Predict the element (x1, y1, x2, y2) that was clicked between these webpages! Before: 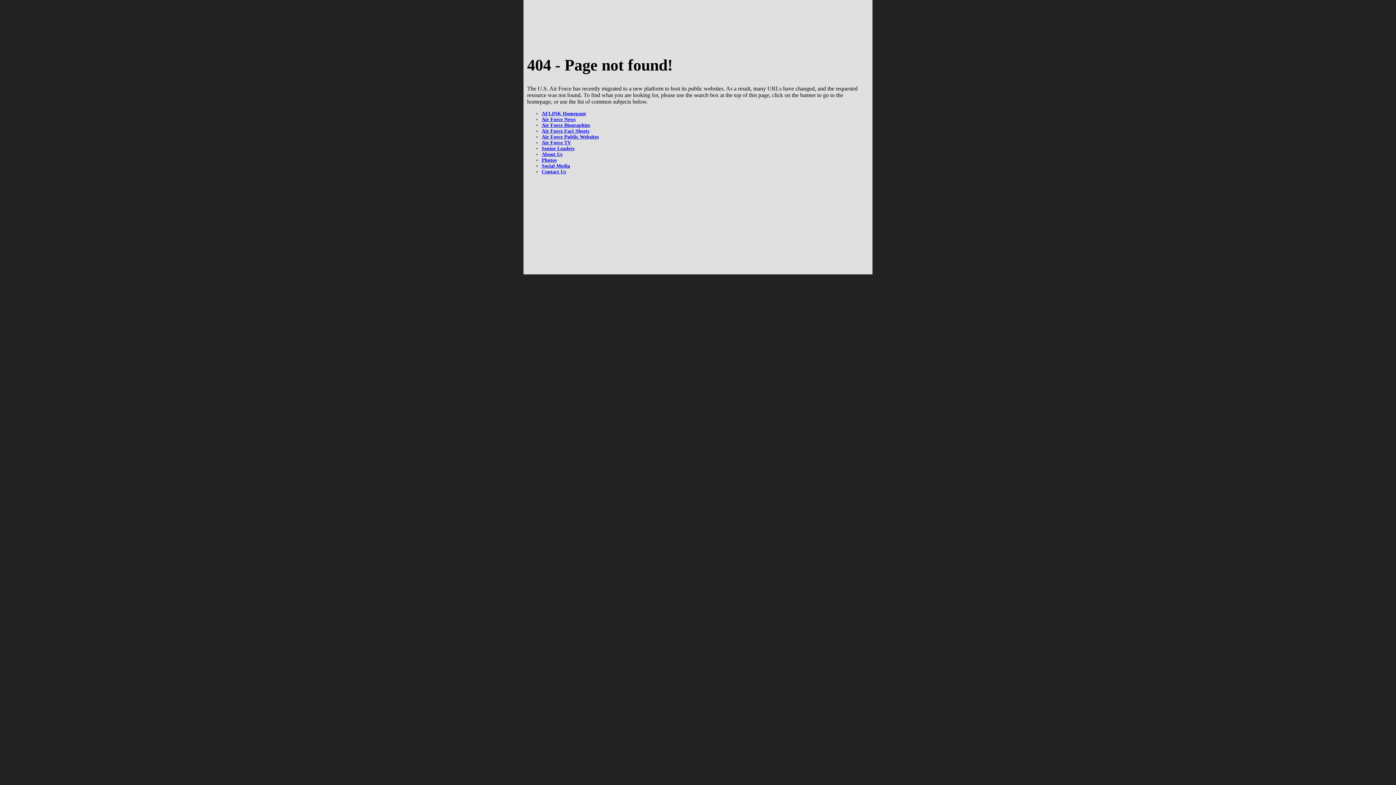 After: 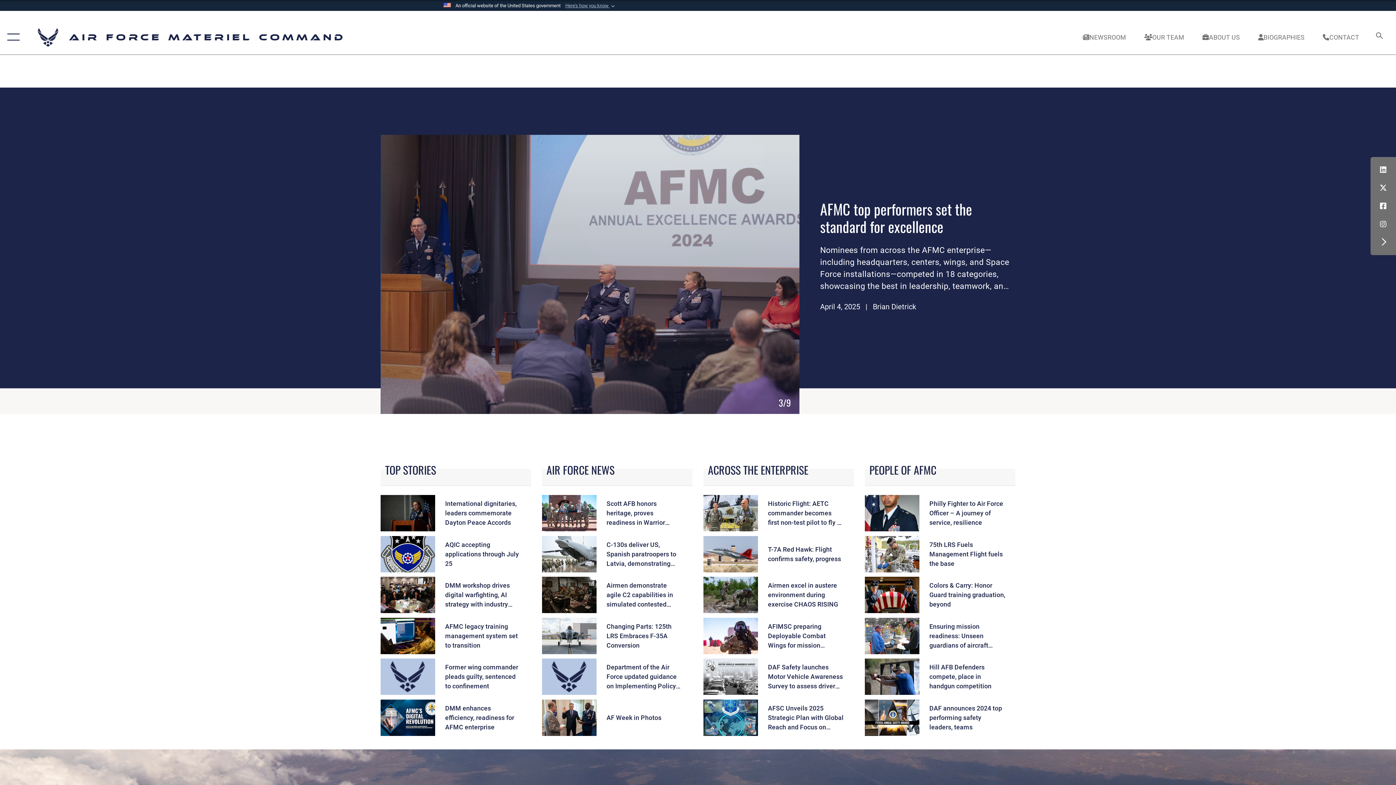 Action: label:   bbox: (524, 18, 557, 33)